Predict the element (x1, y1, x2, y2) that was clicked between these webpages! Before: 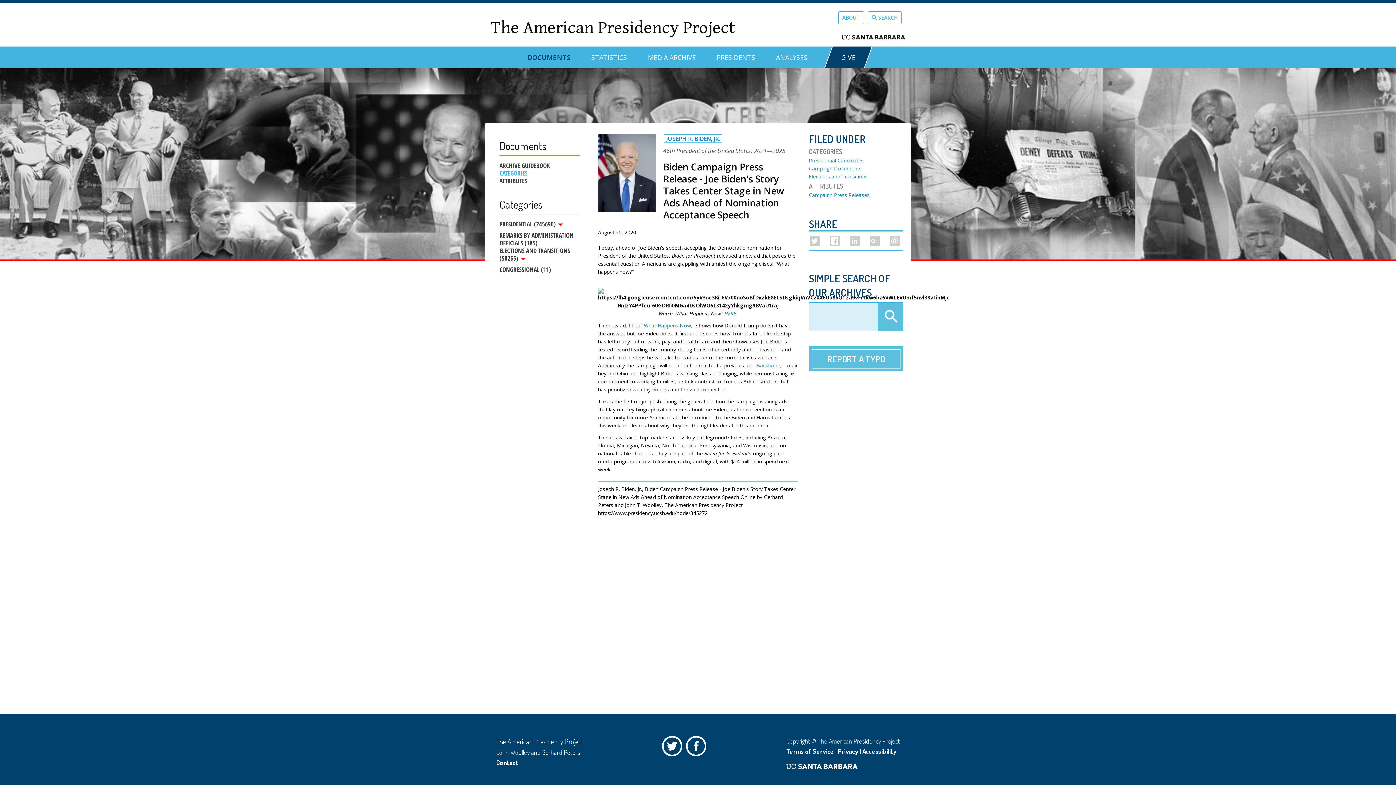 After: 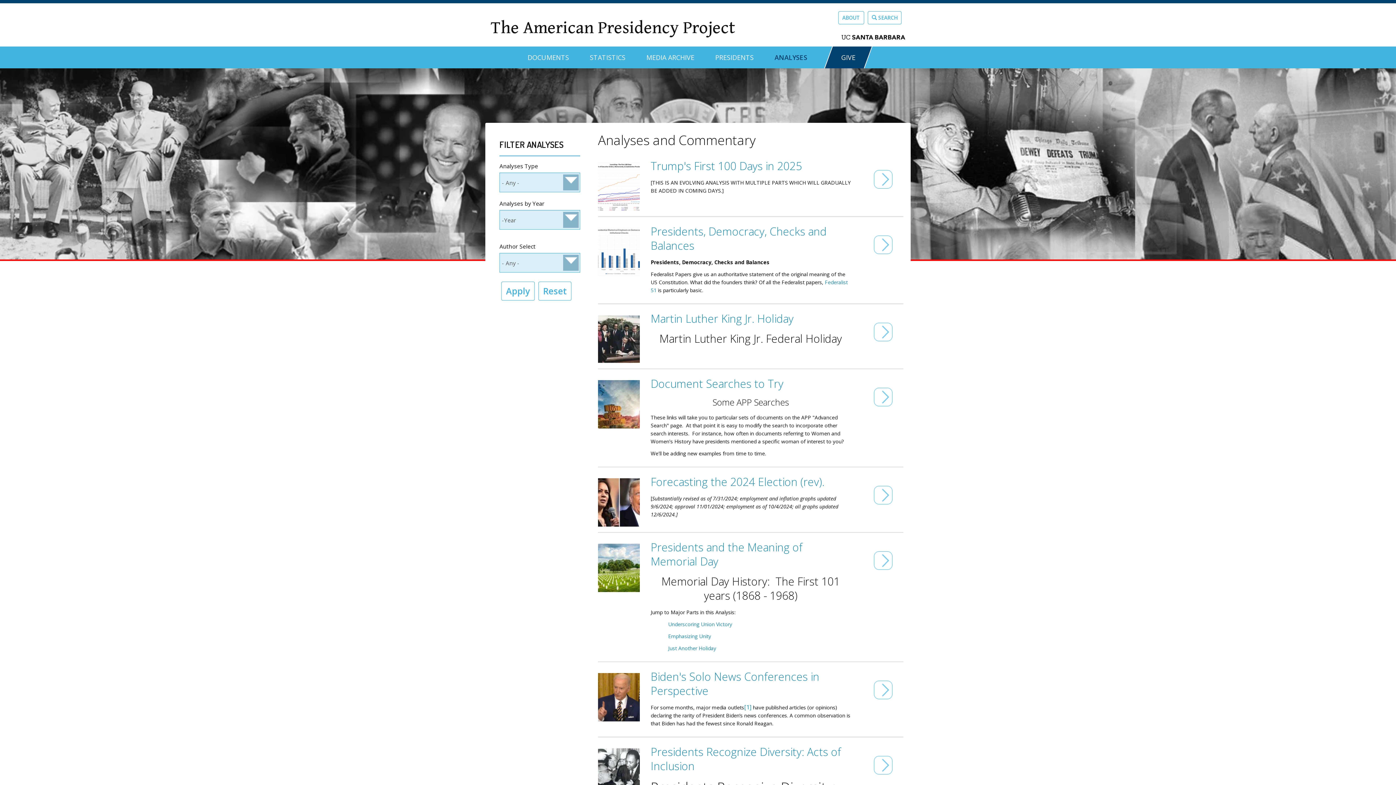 Action: label: ANALYSES bbox: (776, 46, 807, 62)